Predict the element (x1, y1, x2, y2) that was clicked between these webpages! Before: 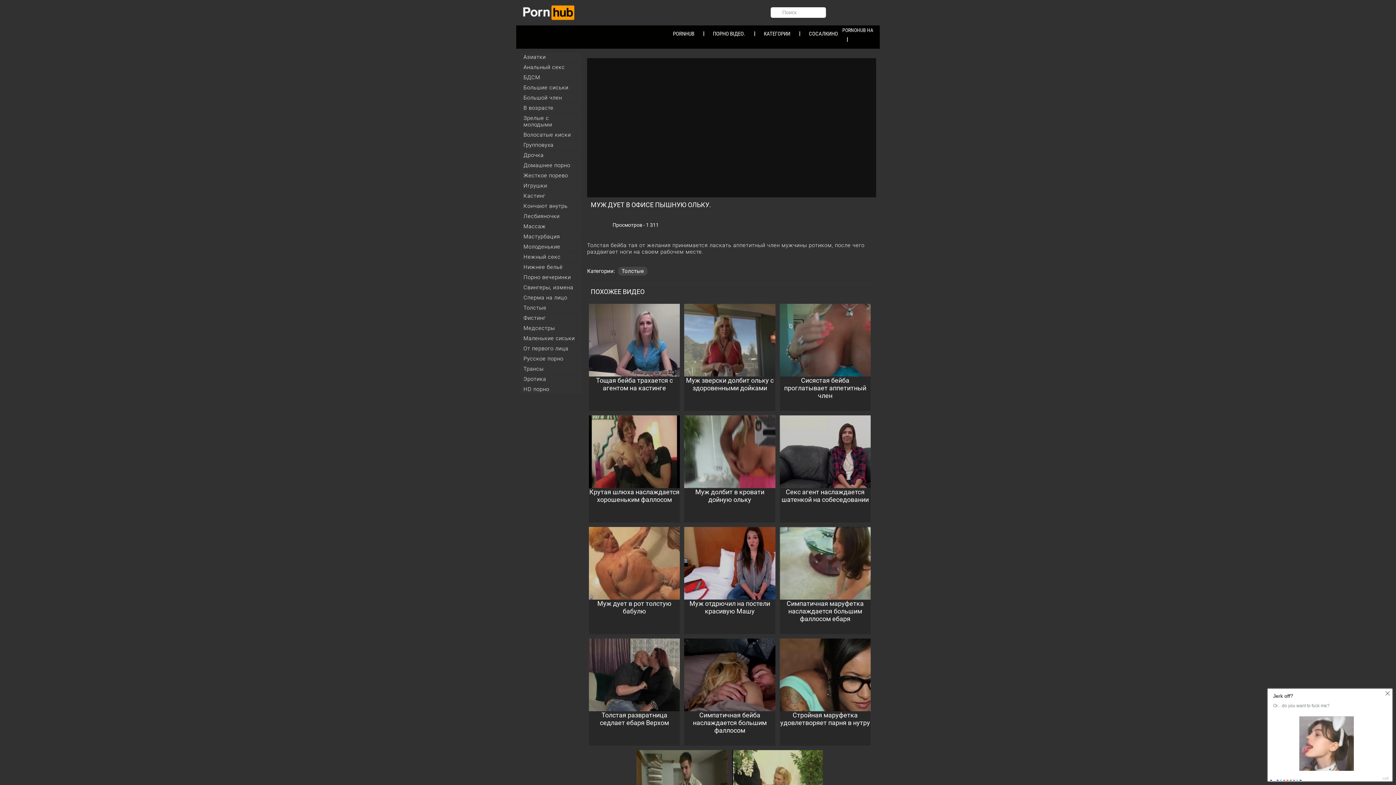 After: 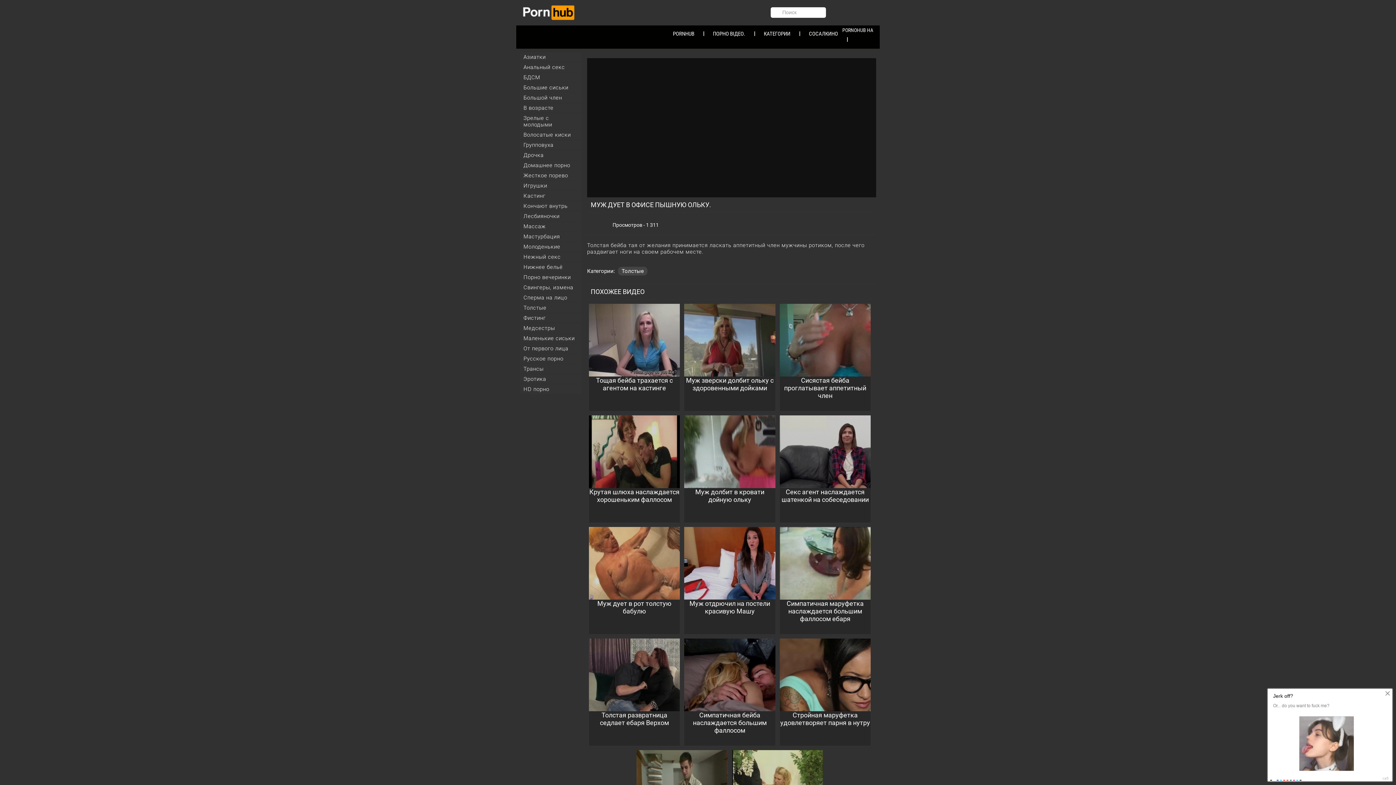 Action: label: В возрасте bbox: (520, 103, 581, 112)